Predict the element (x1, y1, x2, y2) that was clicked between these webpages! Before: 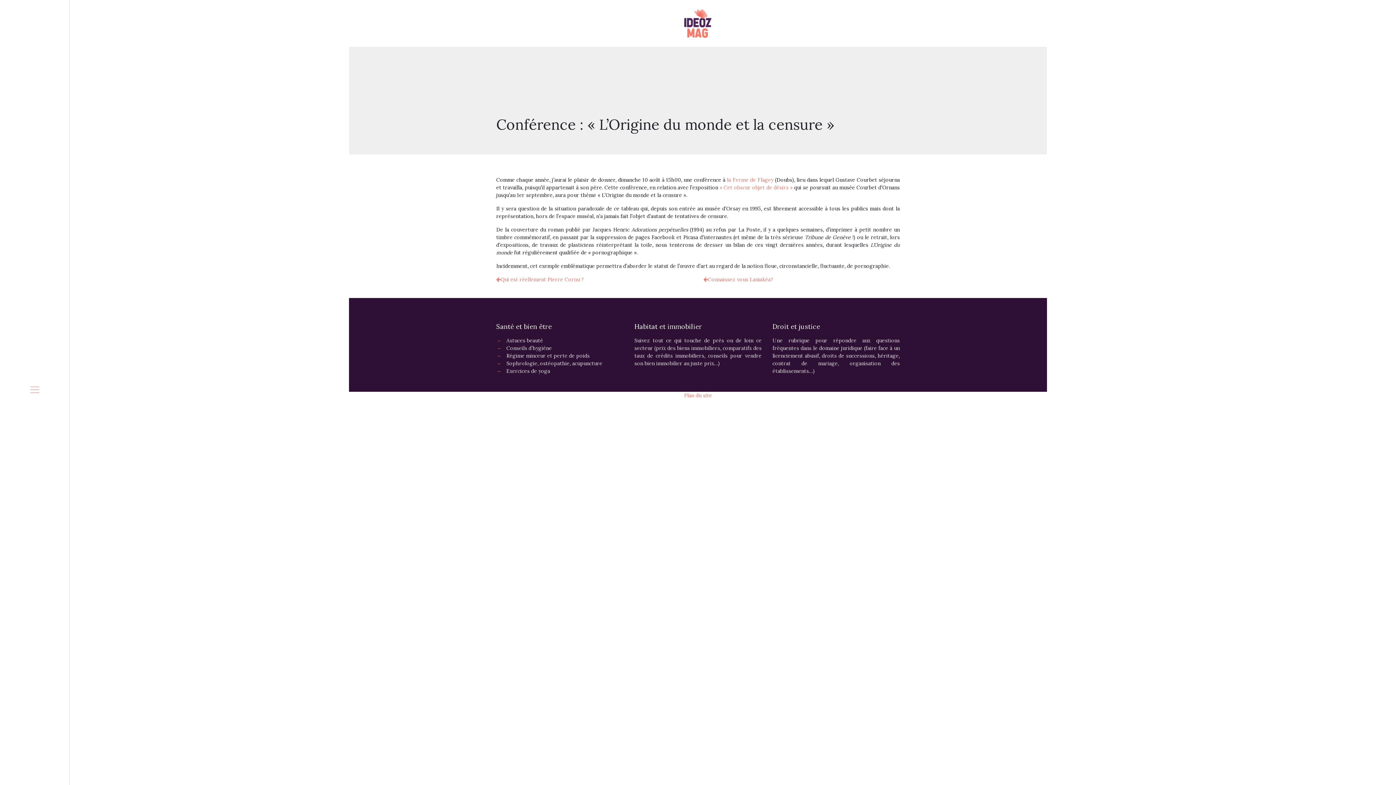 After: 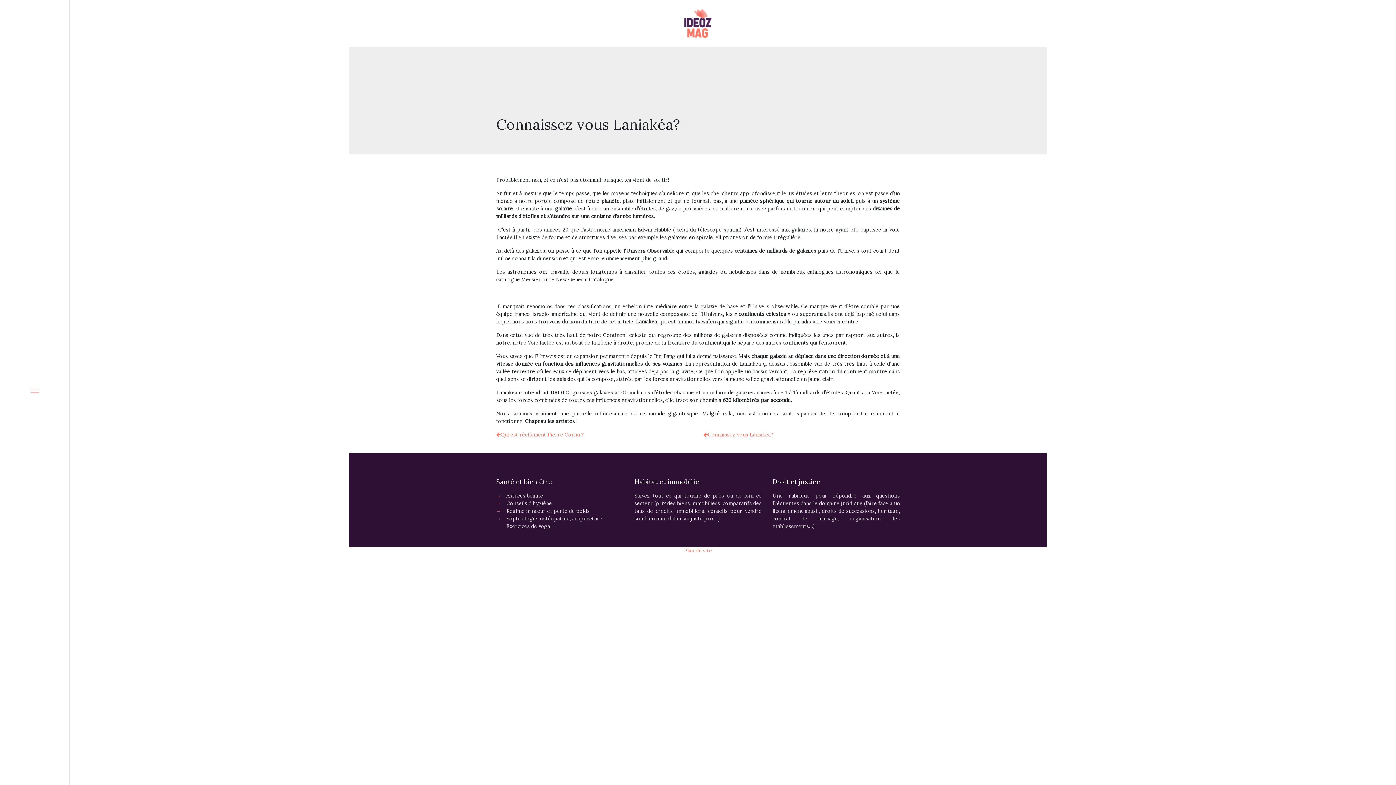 Action: bbox: (703, 276, 773, 282) label: Connaissez vous Laniakéa?